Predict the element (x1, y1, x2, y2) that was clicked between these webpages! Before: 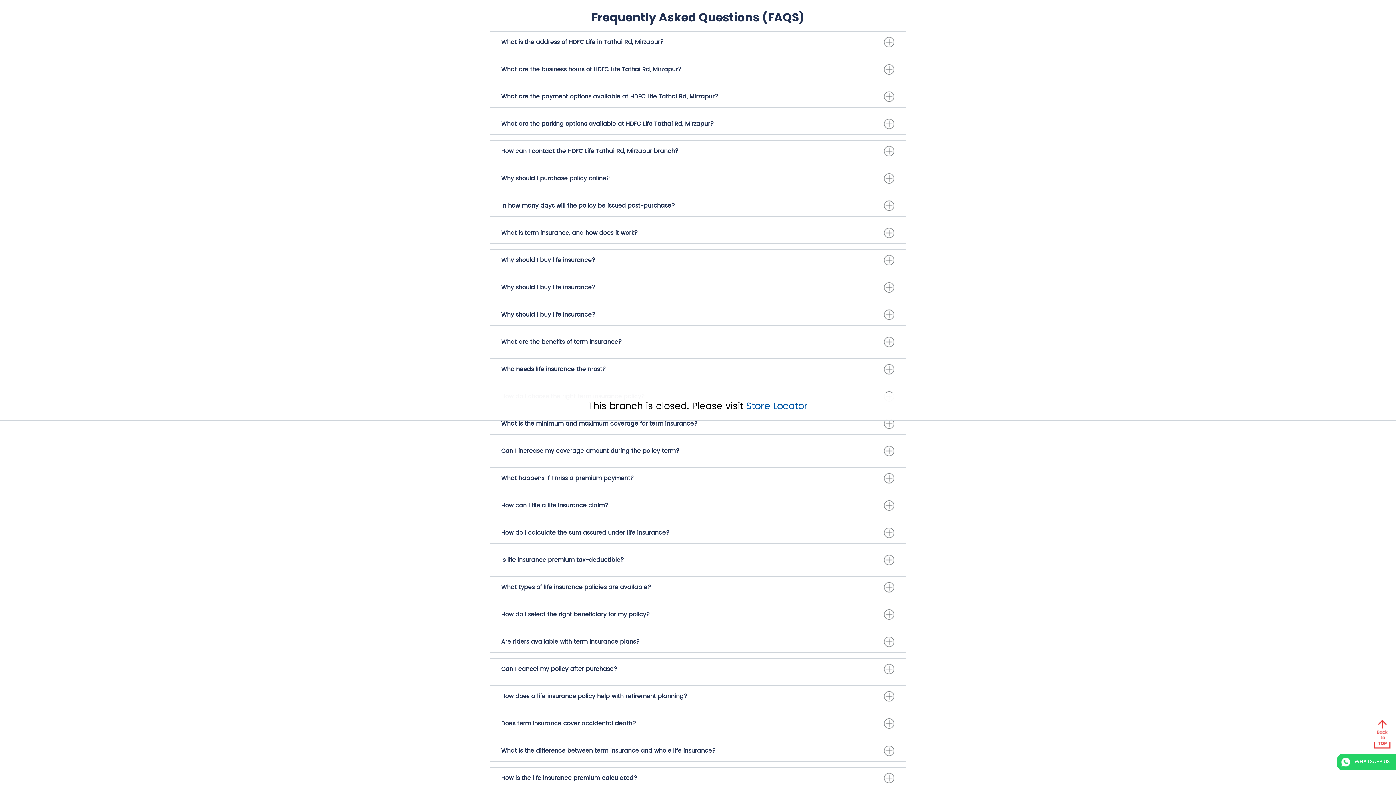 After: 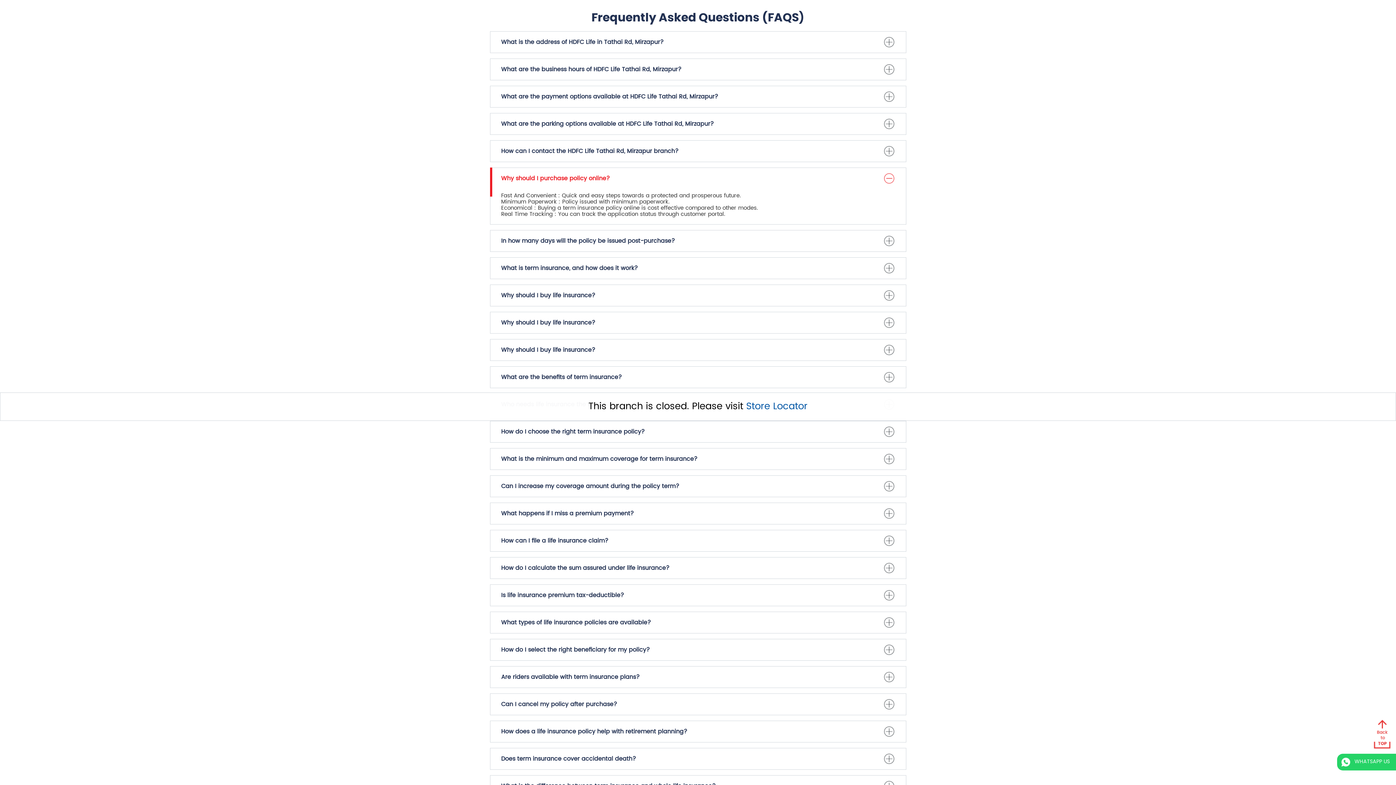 Action: label: Why should I purchase policy online? bbox: (501, 173, 836, 183)